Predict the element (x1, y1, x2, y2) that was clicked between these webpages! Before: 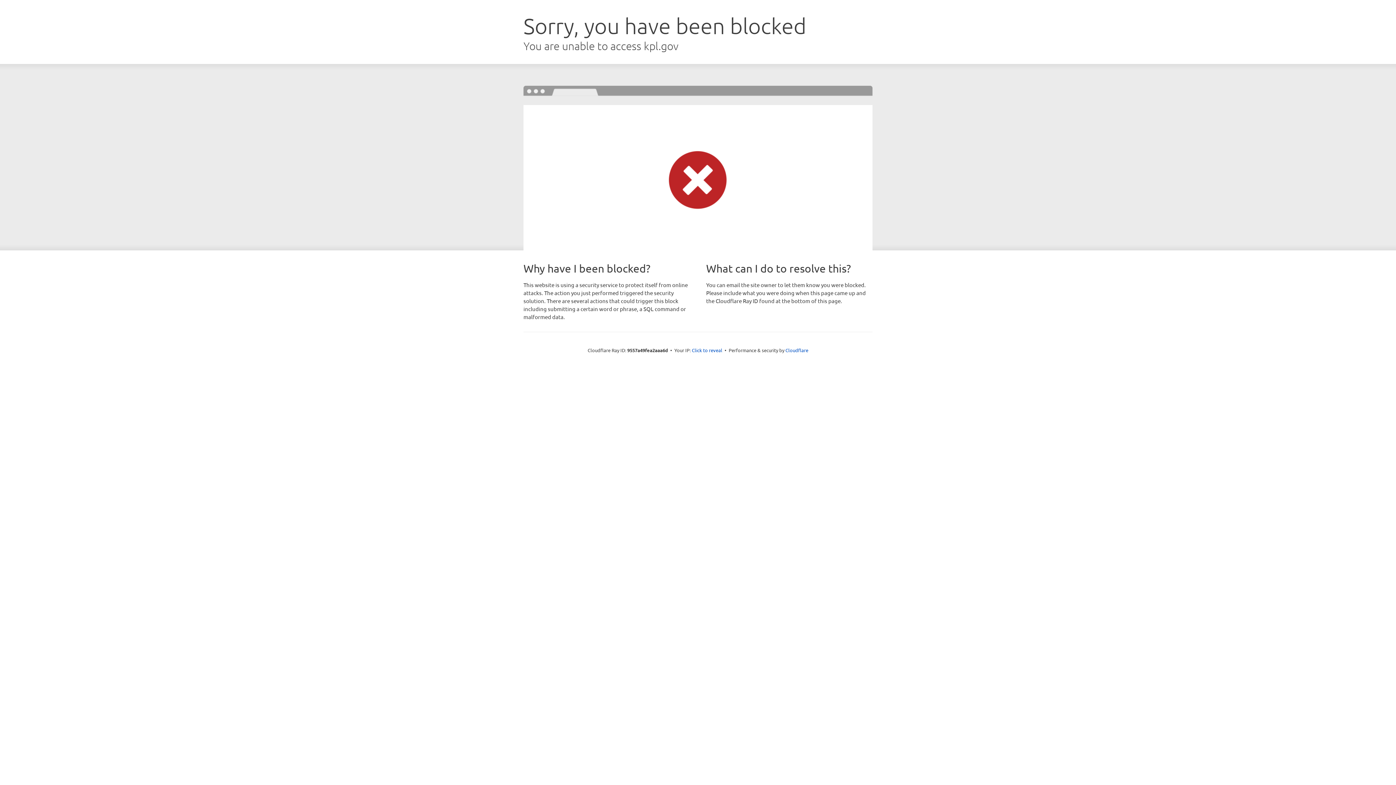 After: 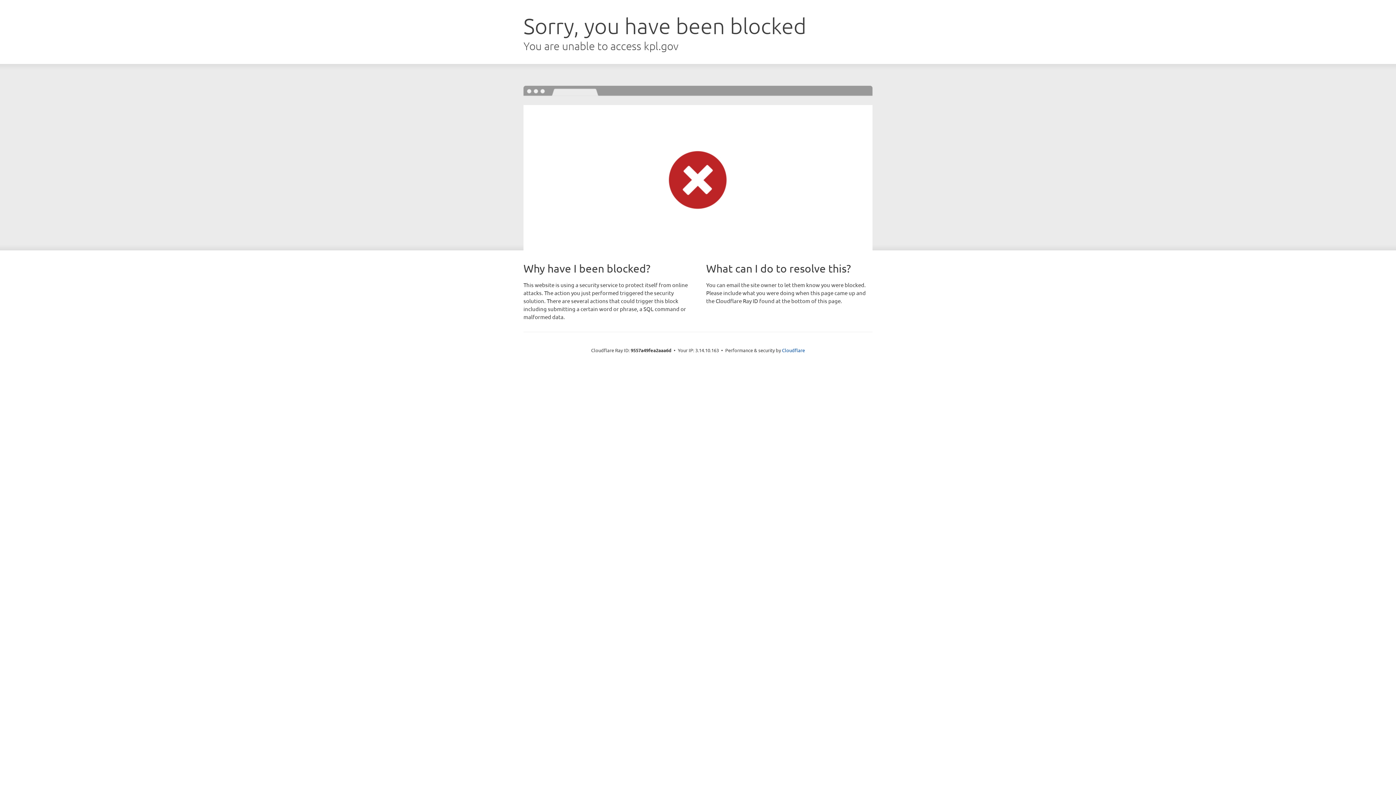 Action: bbox: (692, 346, 722, 353) label: Click to reveal